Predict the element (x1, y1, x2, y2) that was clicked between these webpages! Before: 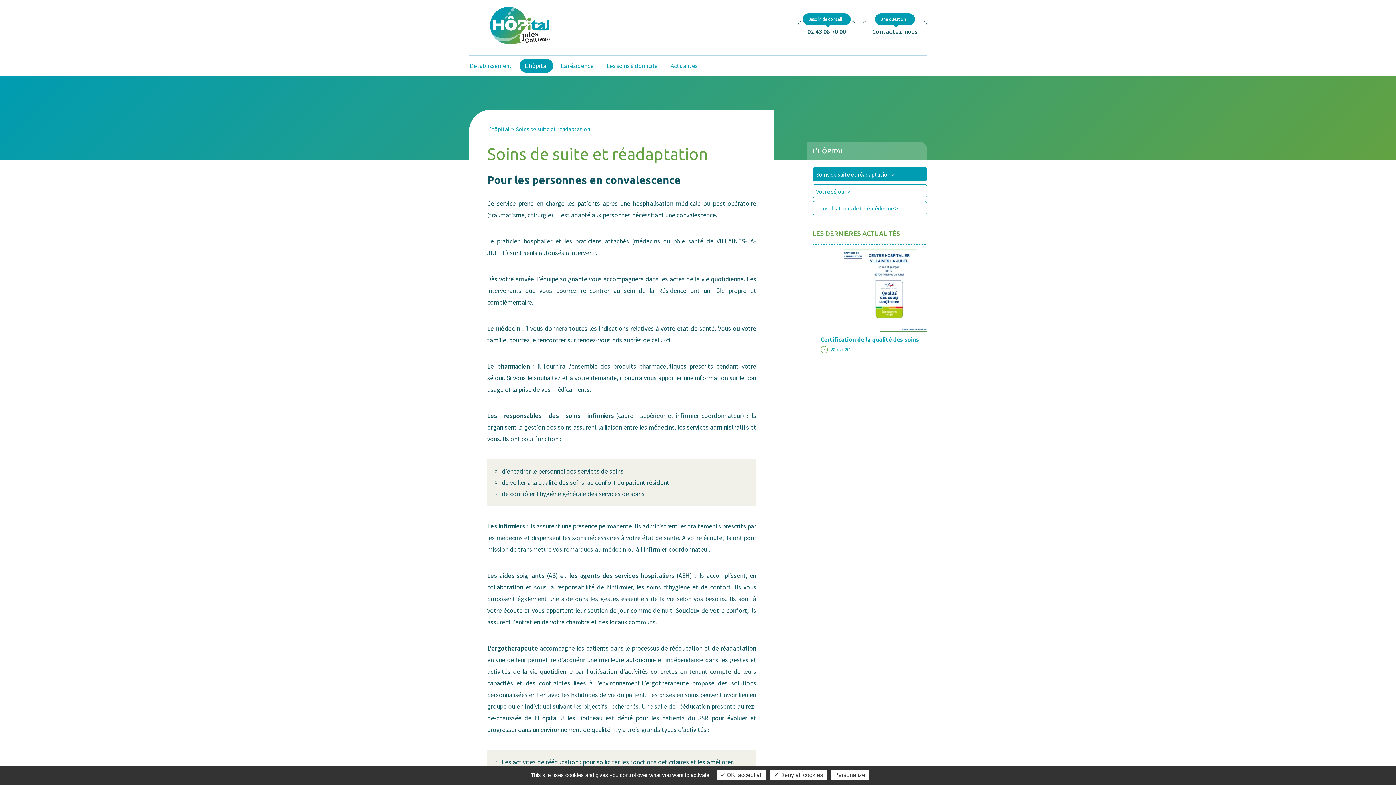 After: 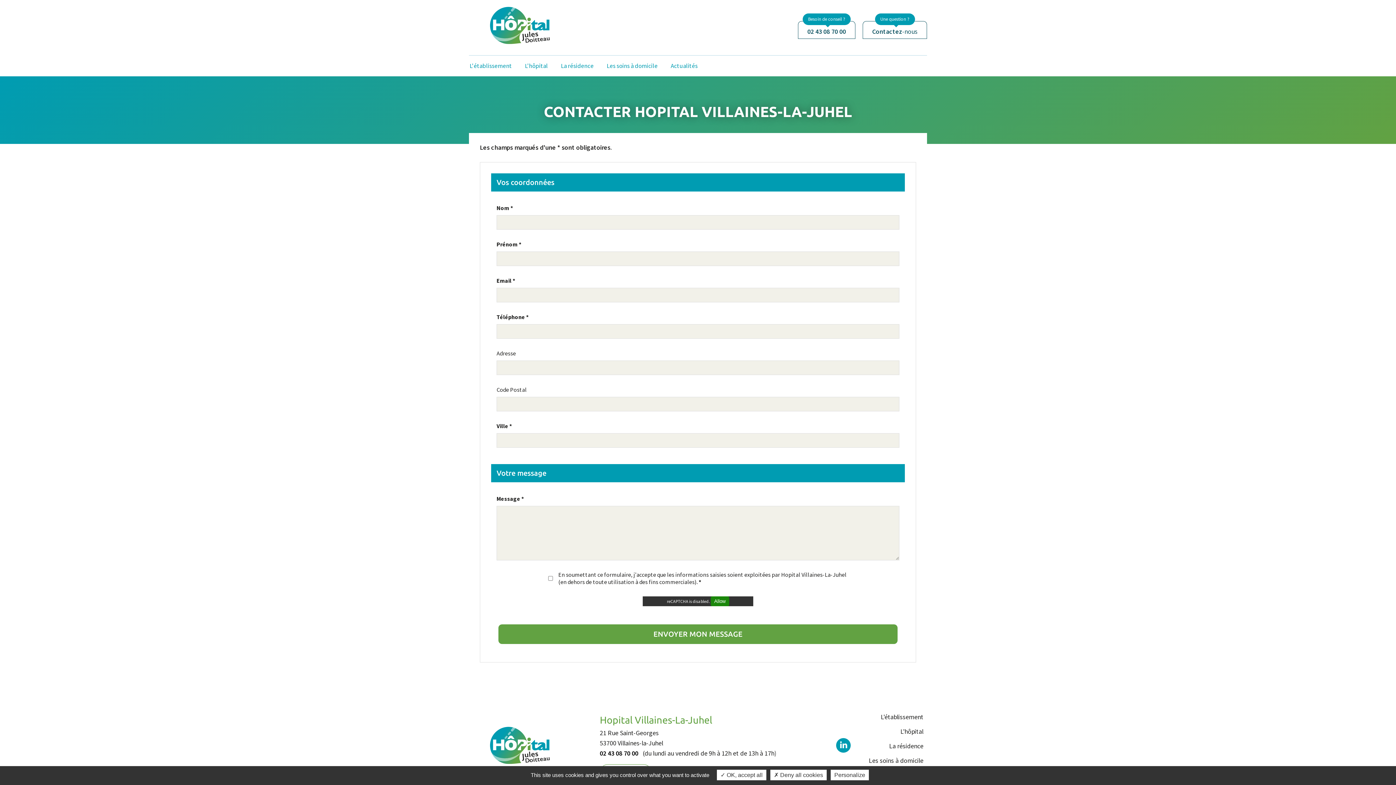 Action: label: Une question ?
Contactez-nous bbox: (862, 9, 927, 38)